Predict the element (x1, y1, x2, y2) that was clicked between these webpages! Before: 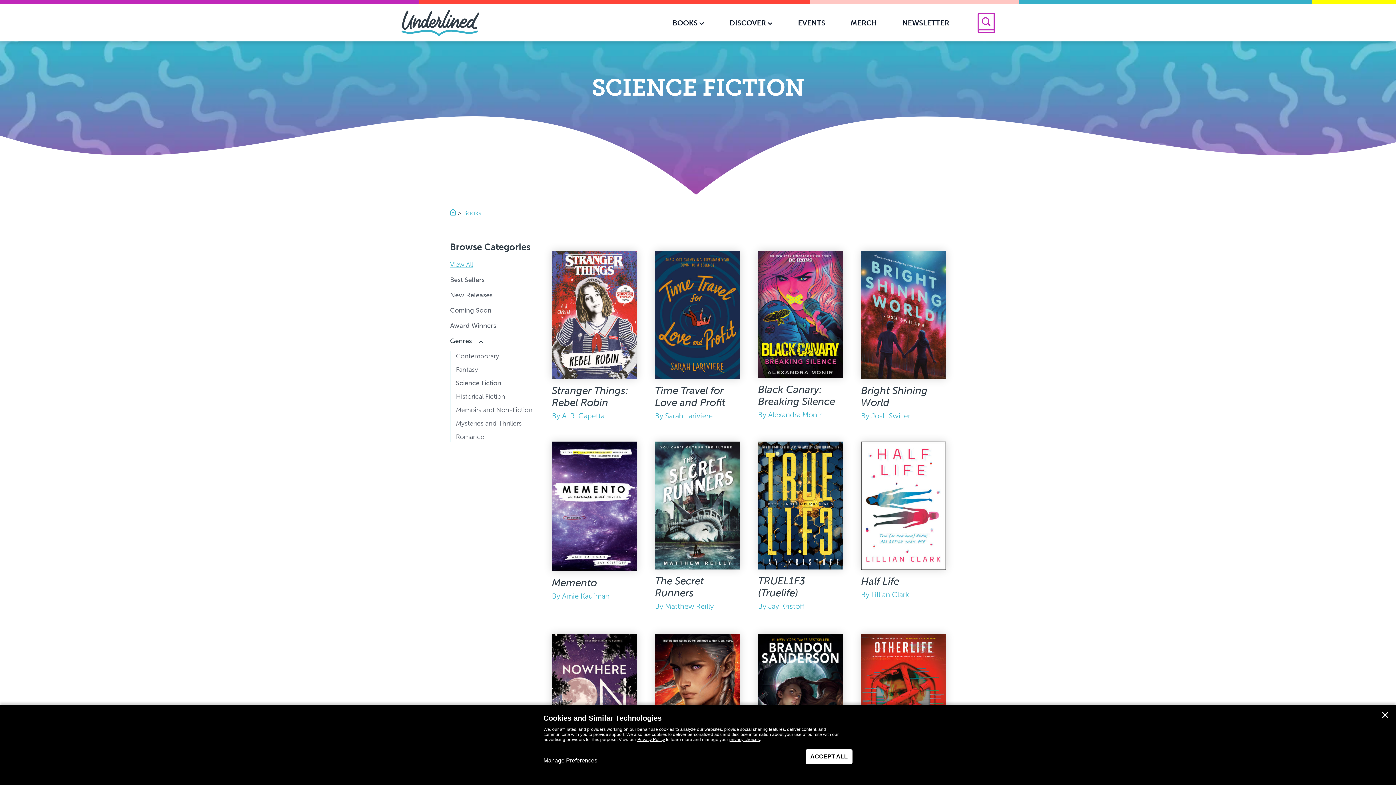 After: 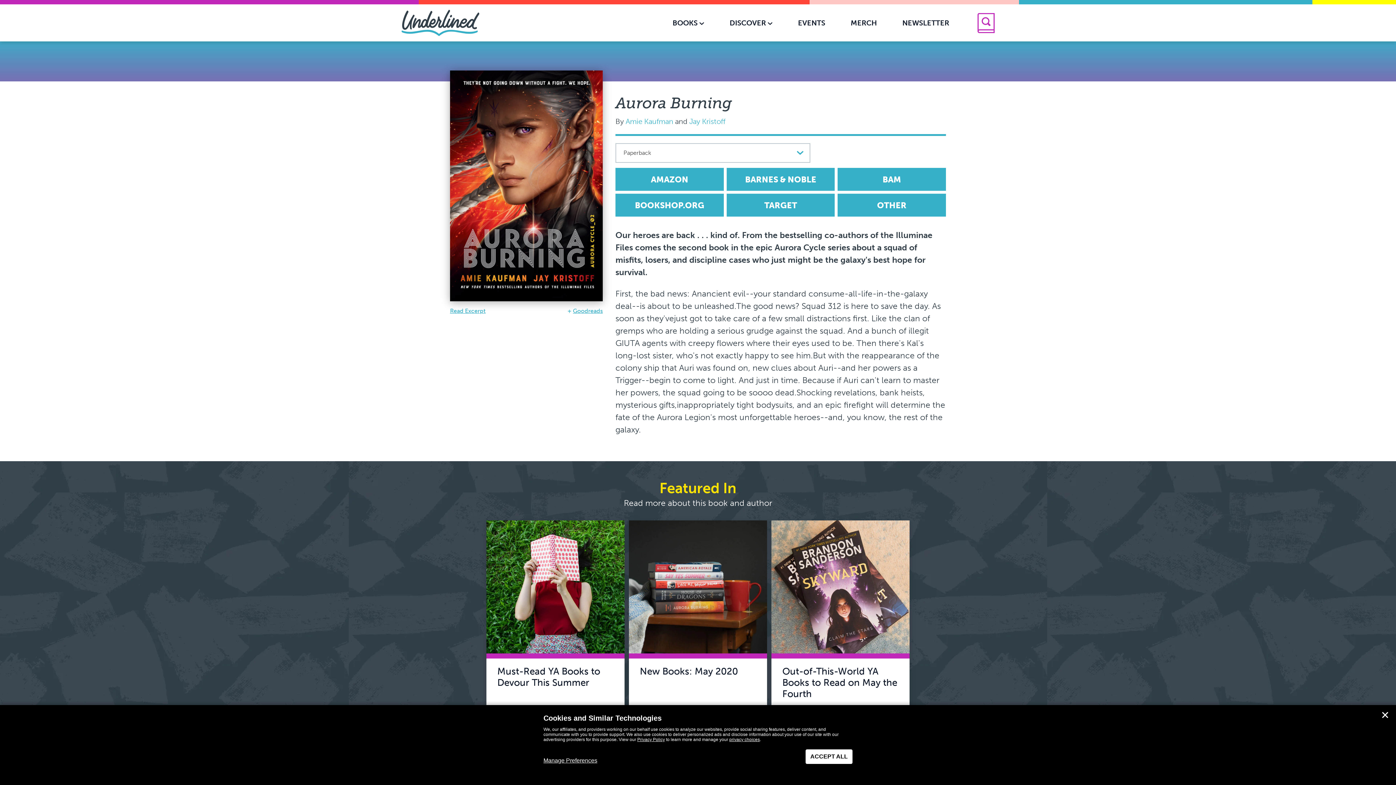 Action: bbox: (655, 692, 740, 702)